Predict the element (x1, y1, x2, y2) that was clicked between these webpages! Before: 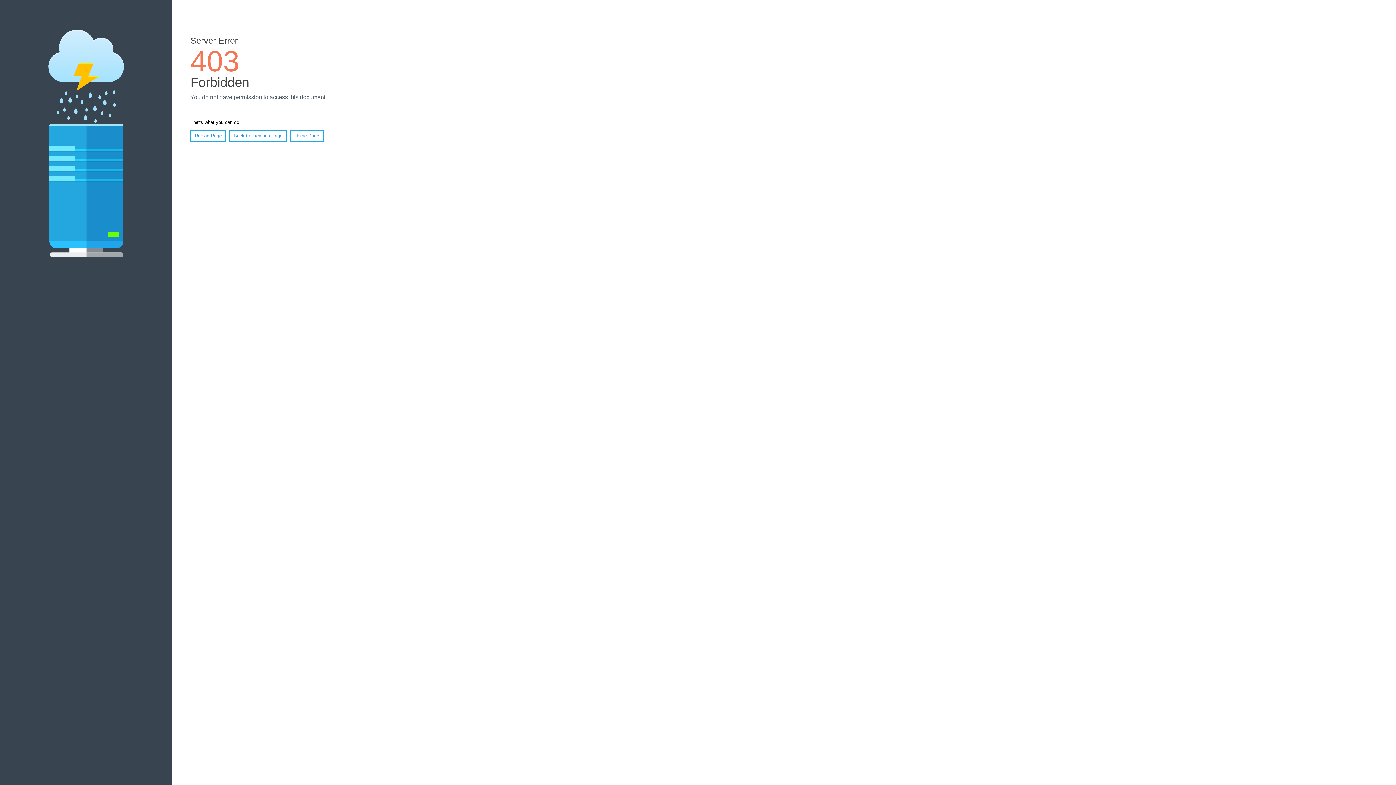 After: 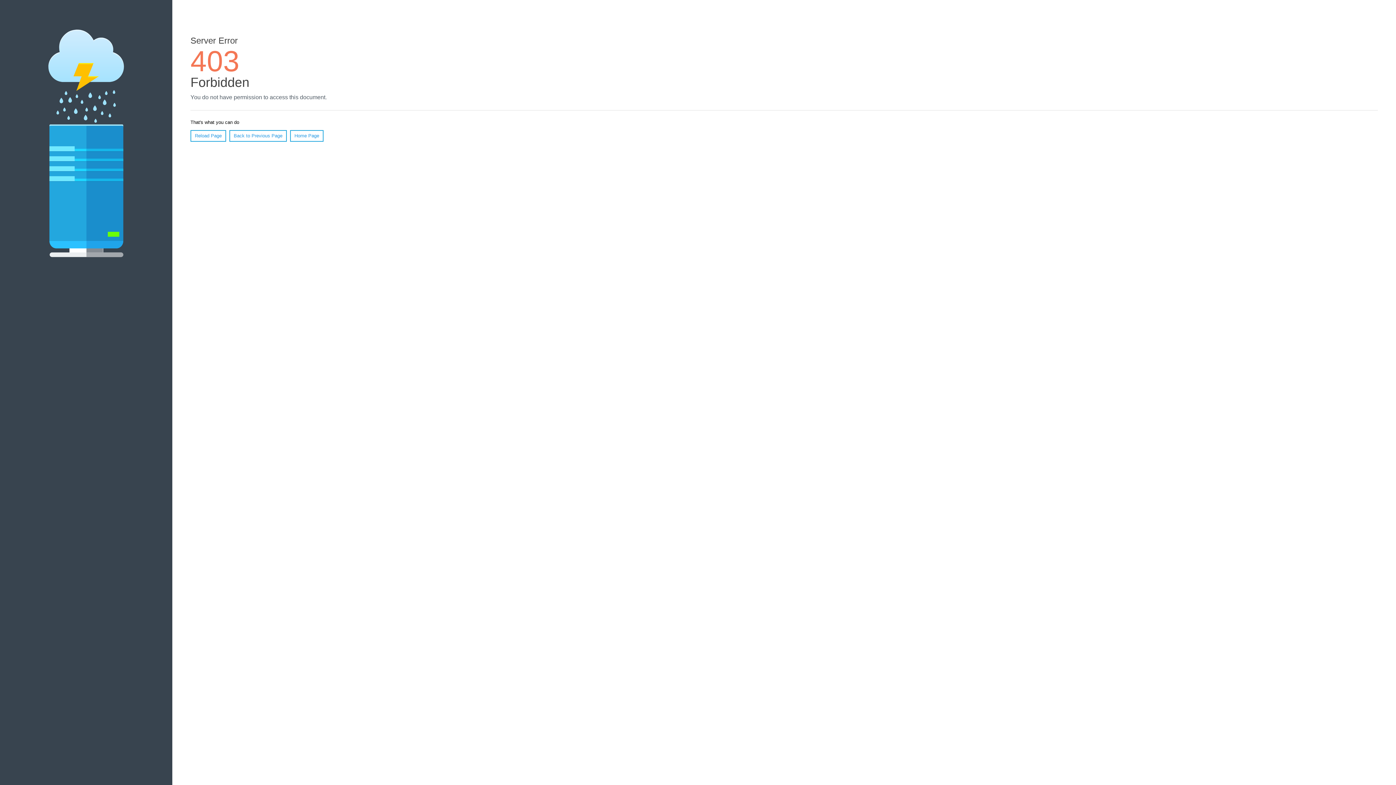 Action: bbox: (190, 130, 226, 141) label: Reload Page